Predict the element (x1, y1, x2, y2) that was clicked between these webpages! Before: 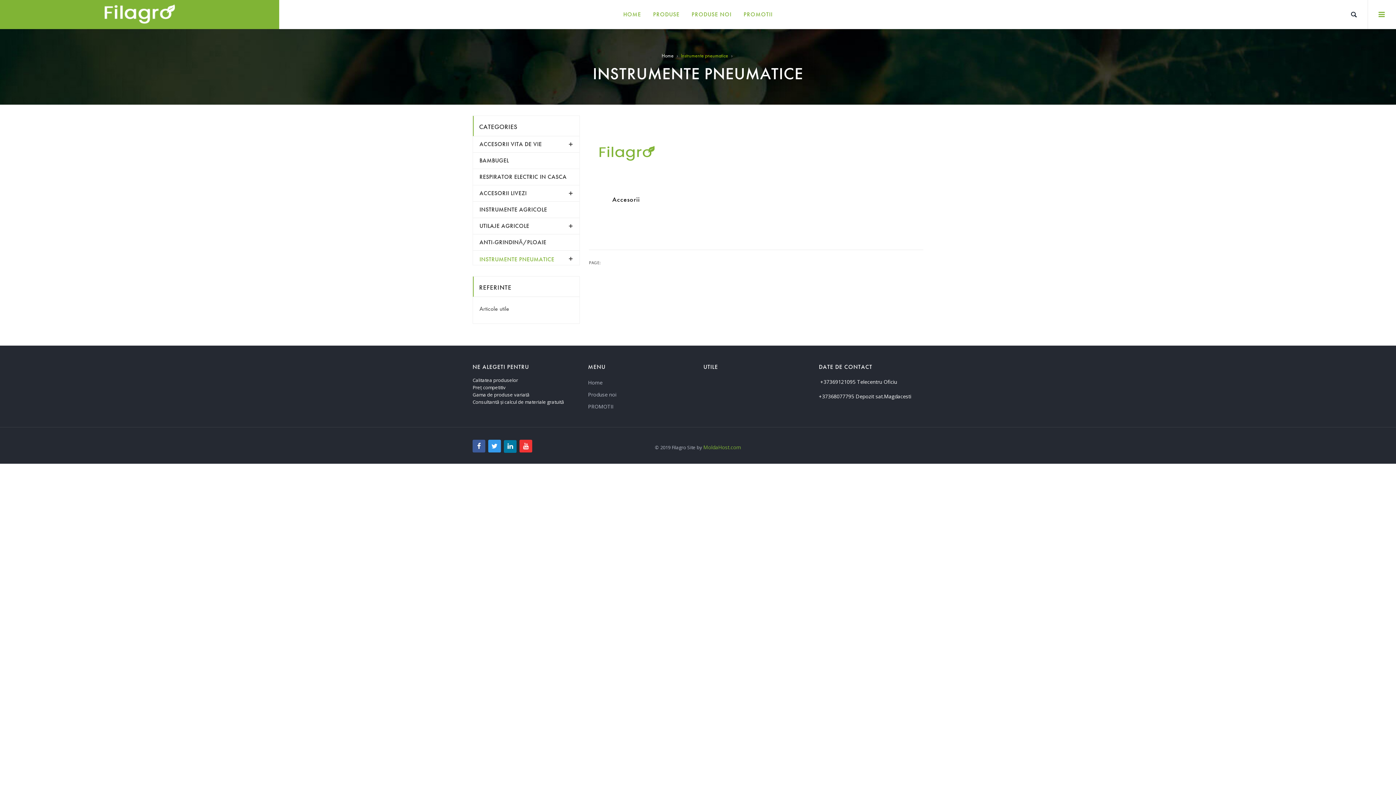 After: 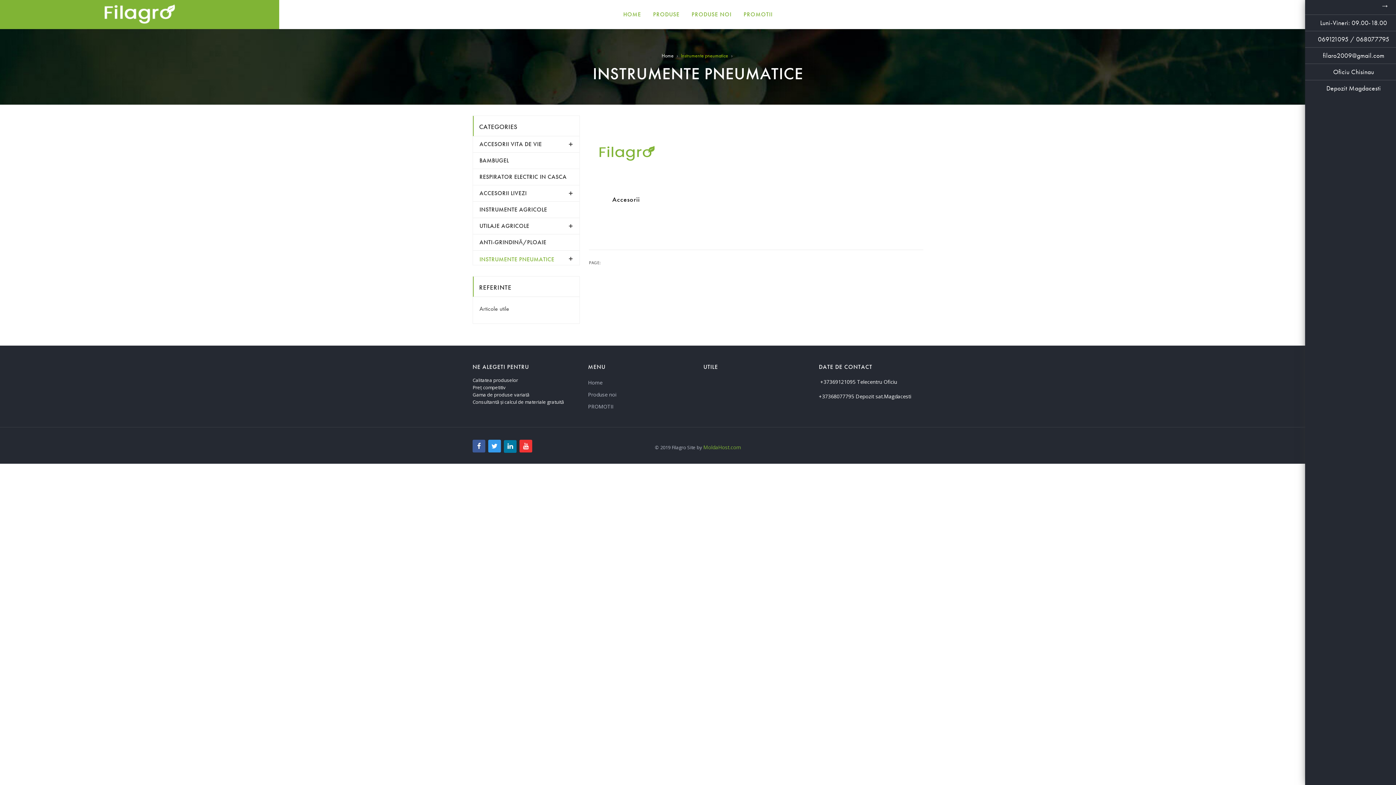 Action: bbox: (1368, 0, 1396, 29)